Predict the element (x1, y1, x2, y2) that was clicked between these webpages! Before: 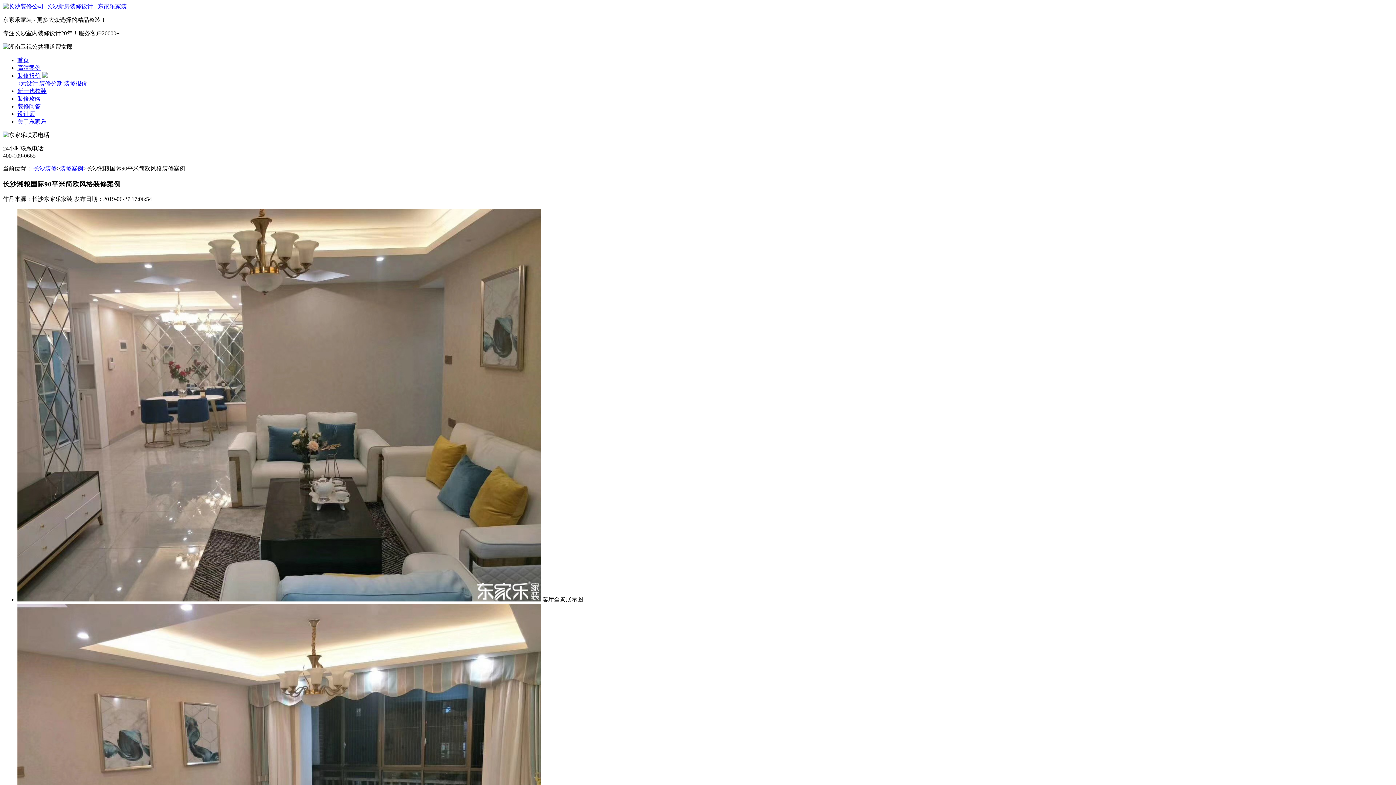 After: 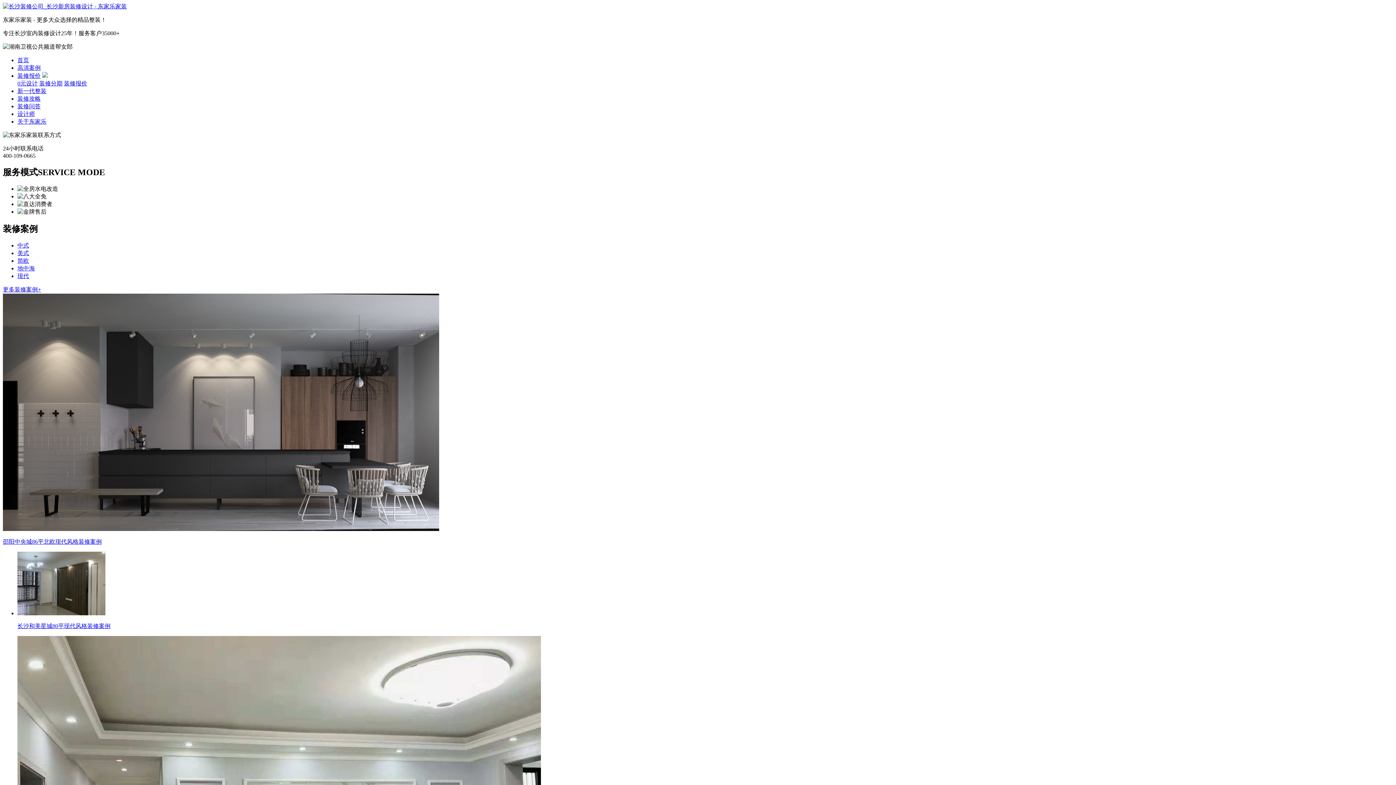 Action: label: 首页 bbox: (17, 57, 29, 63)